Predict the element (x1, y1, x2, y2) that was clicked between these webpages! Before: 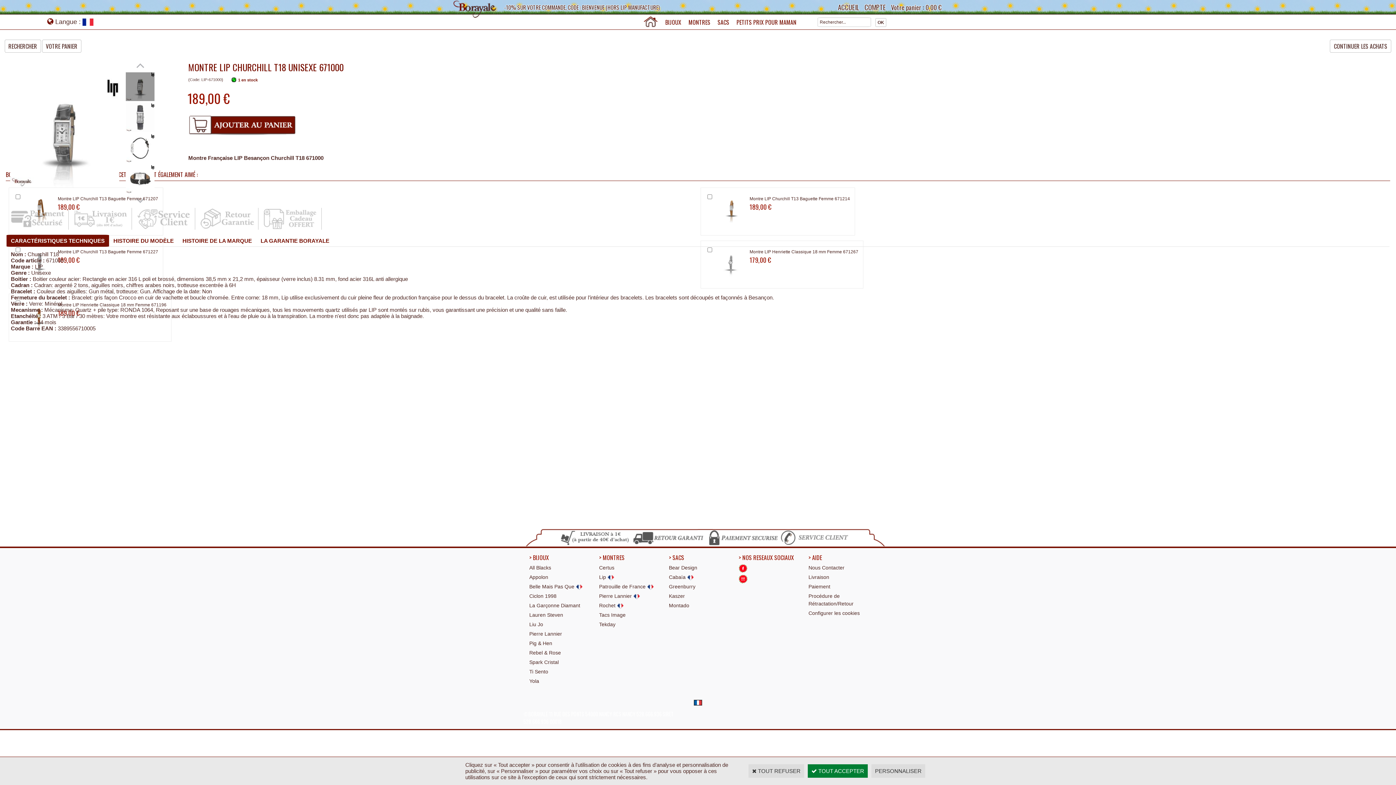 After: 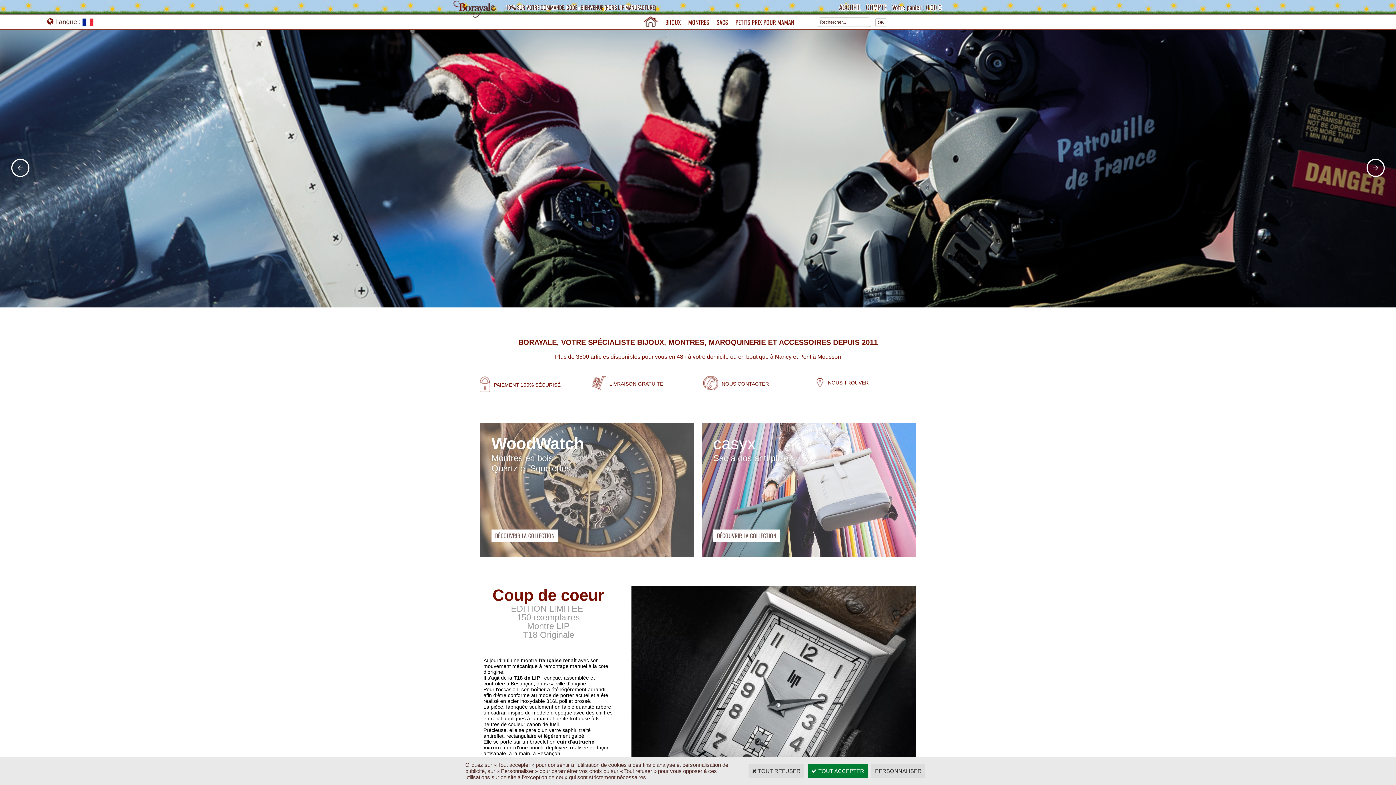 Action: bbox: (693, 702, 702, 706)